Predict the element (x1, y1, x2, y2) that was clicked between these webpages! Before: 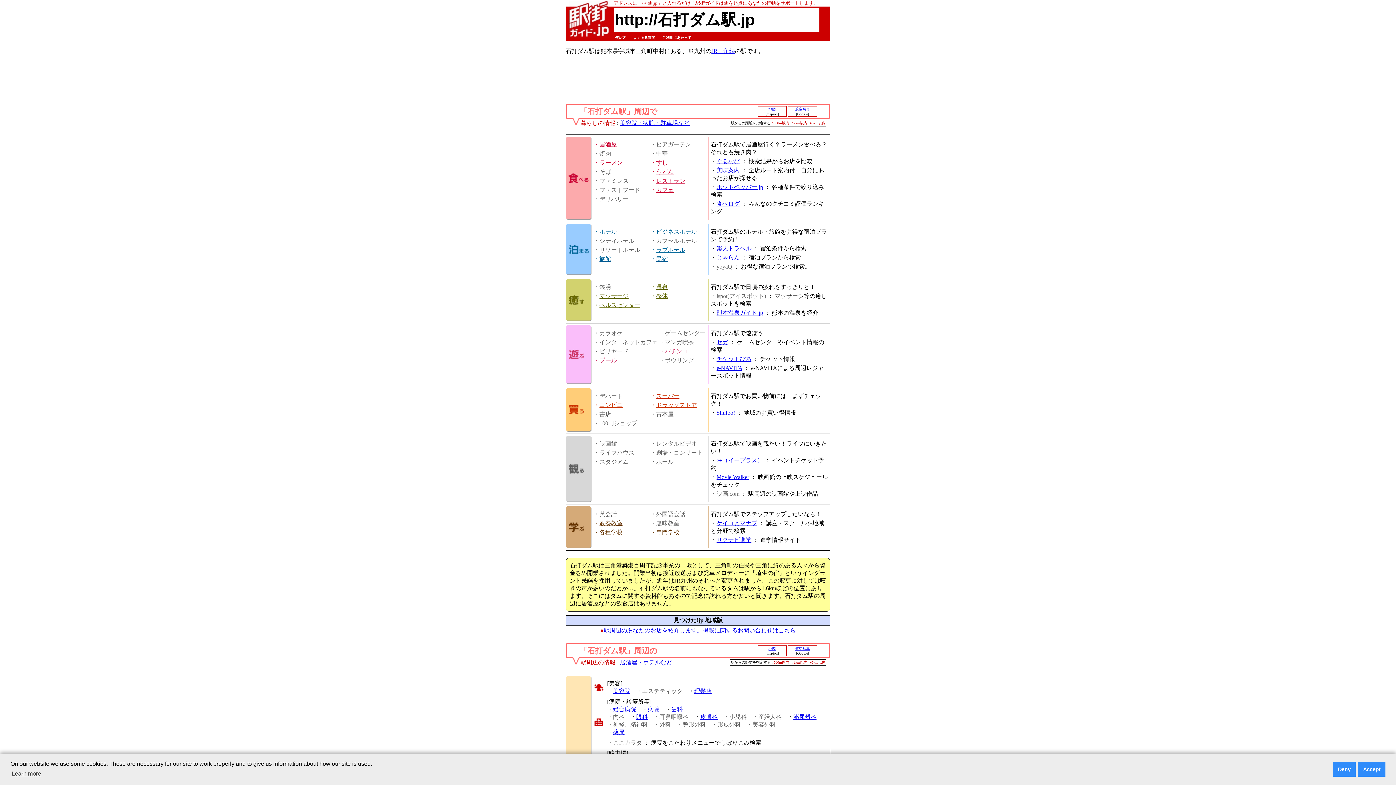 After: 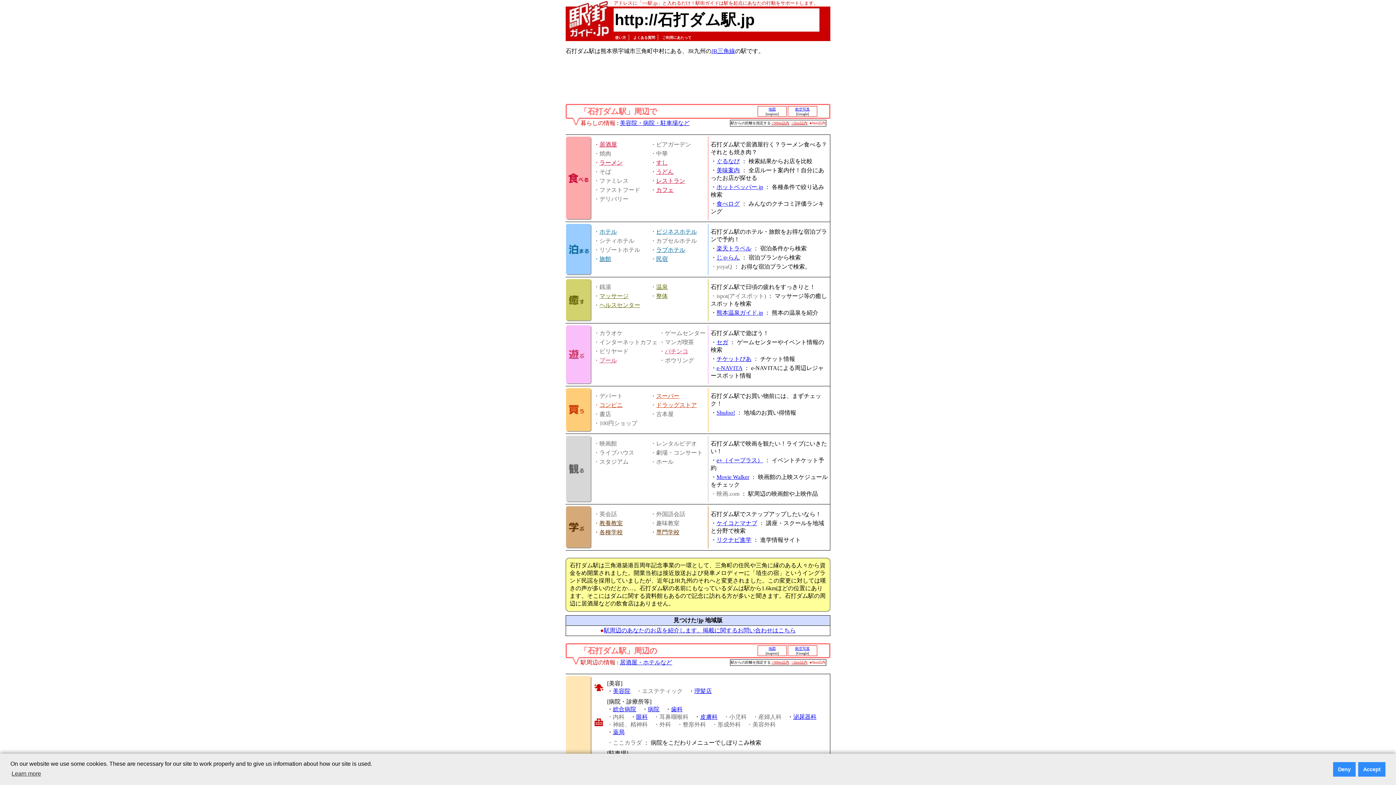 Action: label: 眼科 bbox: (636, 714, 648, 720)